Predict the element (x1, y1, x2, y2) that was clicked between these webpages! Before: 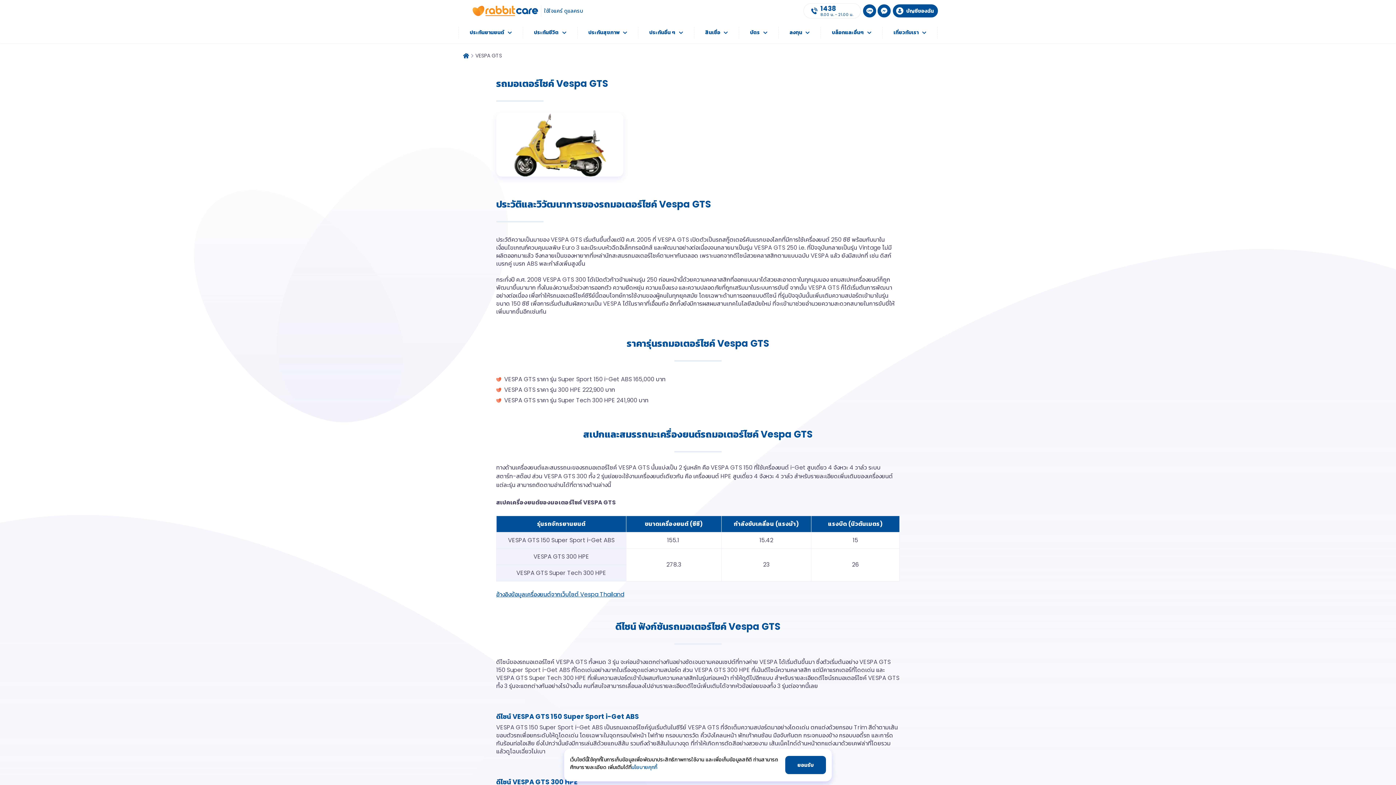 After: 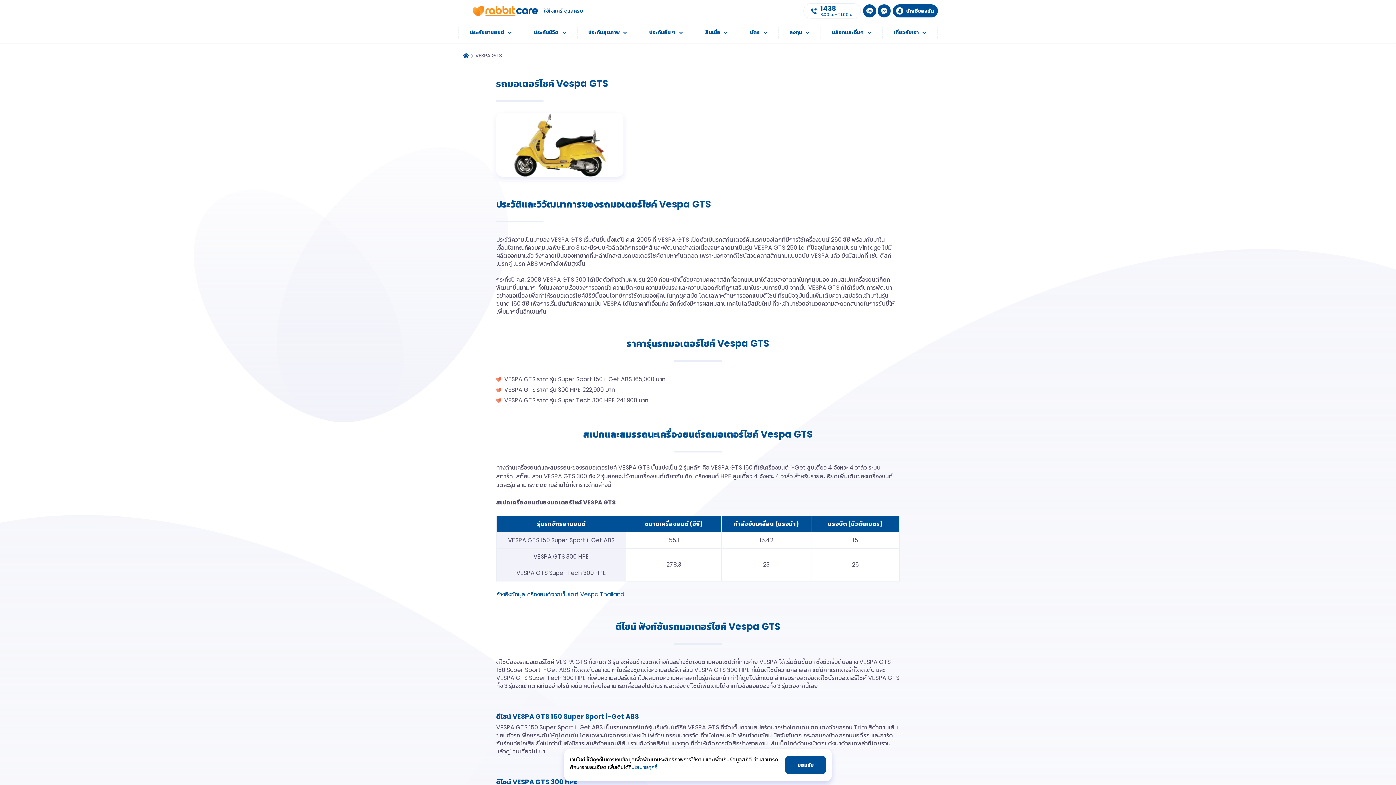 Action: label: นโยบายคุกกี้ bbox: (631, 764, 657, 771)